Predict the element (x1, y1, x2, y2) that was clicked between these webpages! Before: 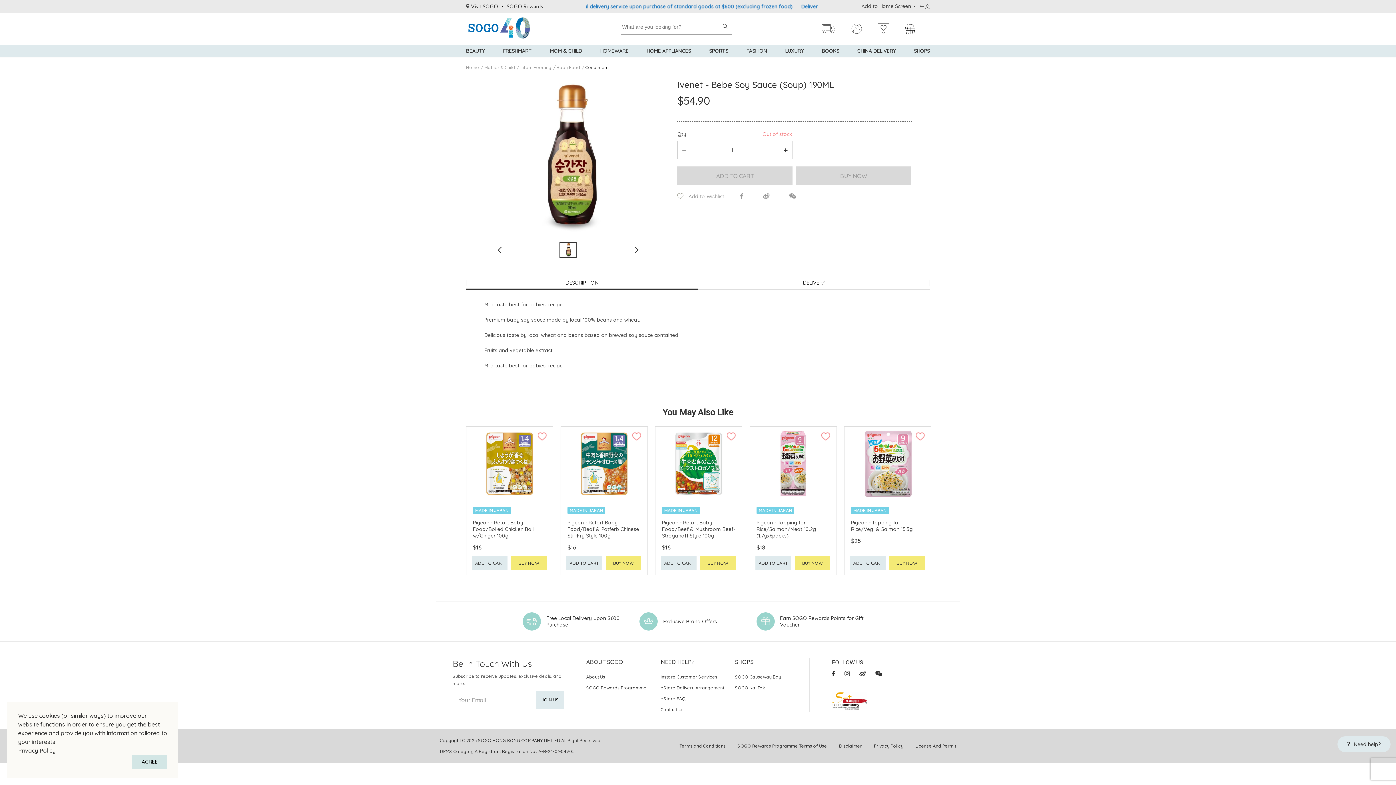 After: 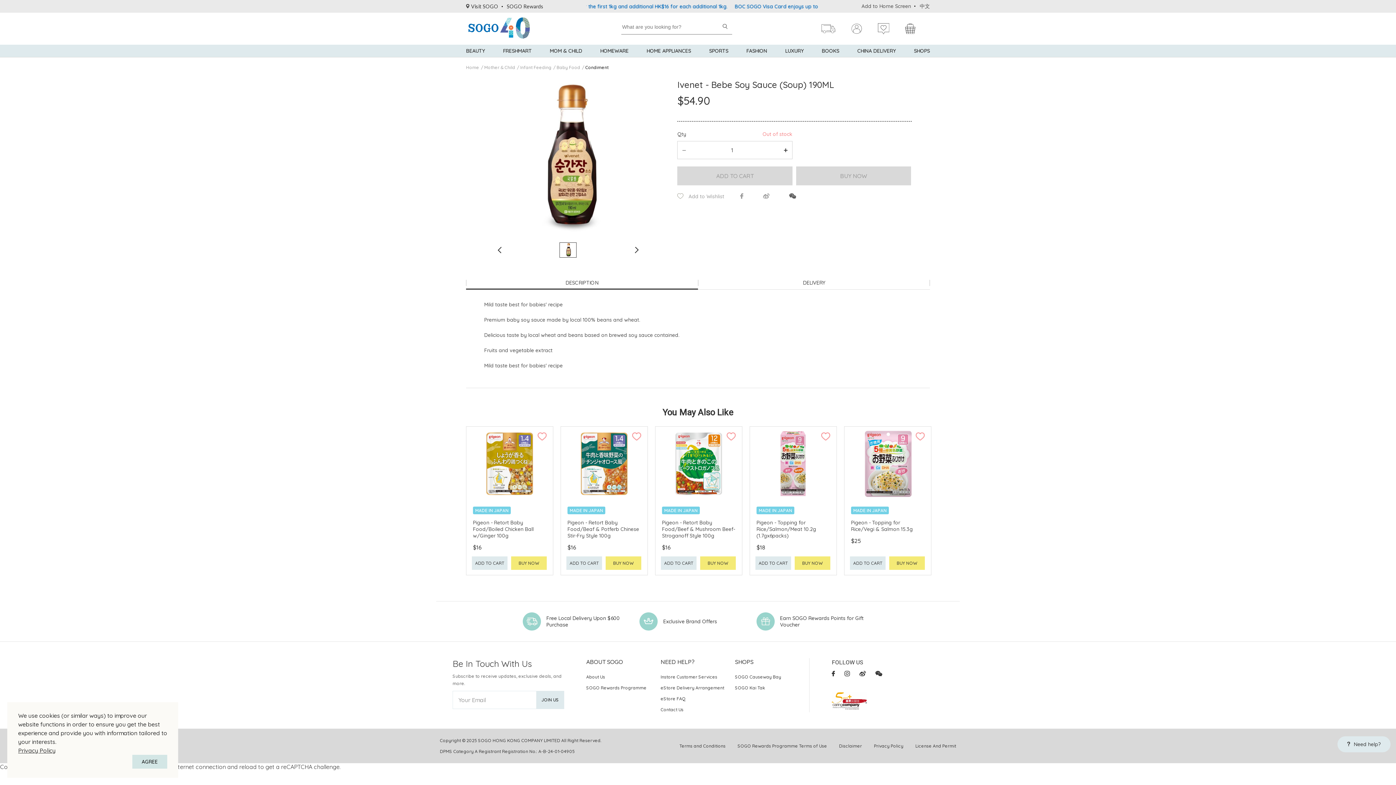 Action: bbox: (789, 192, 800, 199)